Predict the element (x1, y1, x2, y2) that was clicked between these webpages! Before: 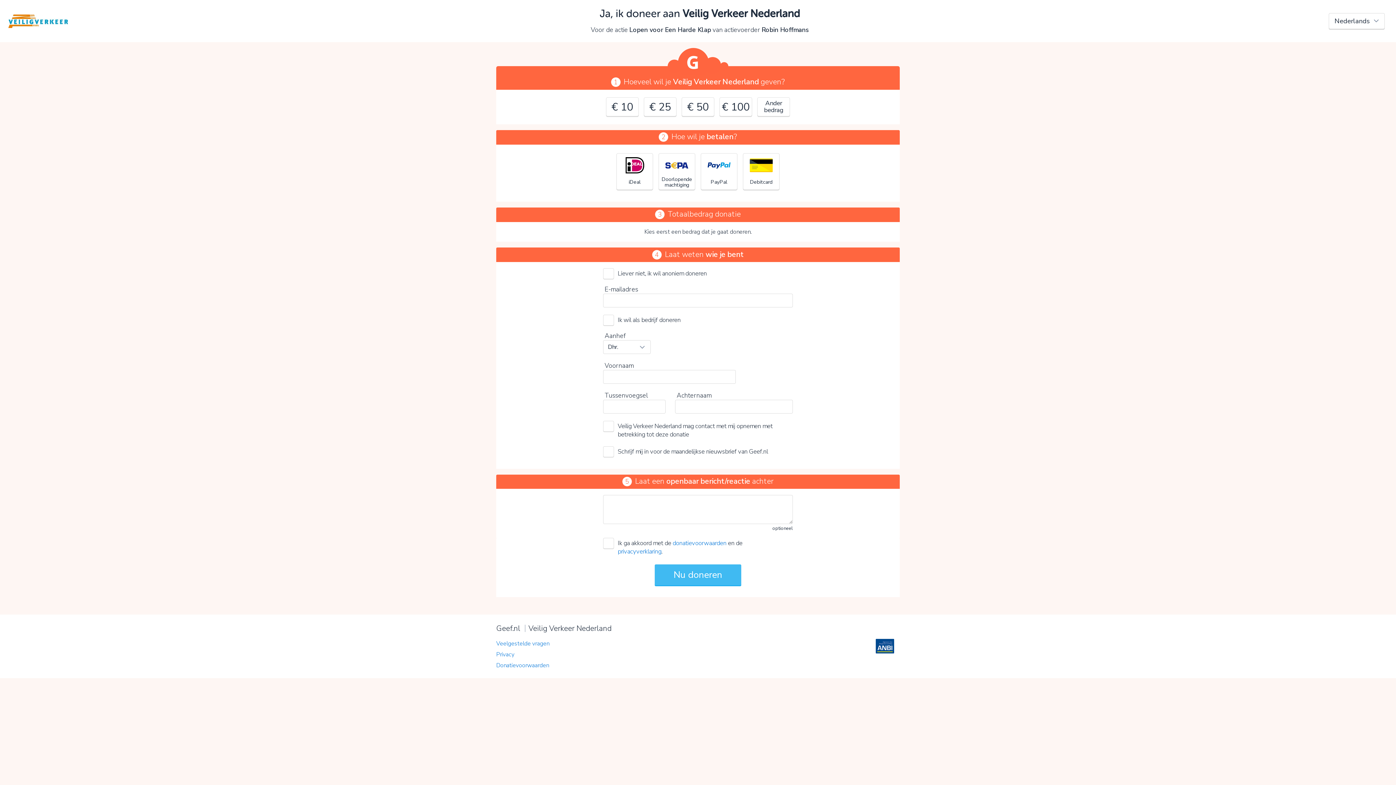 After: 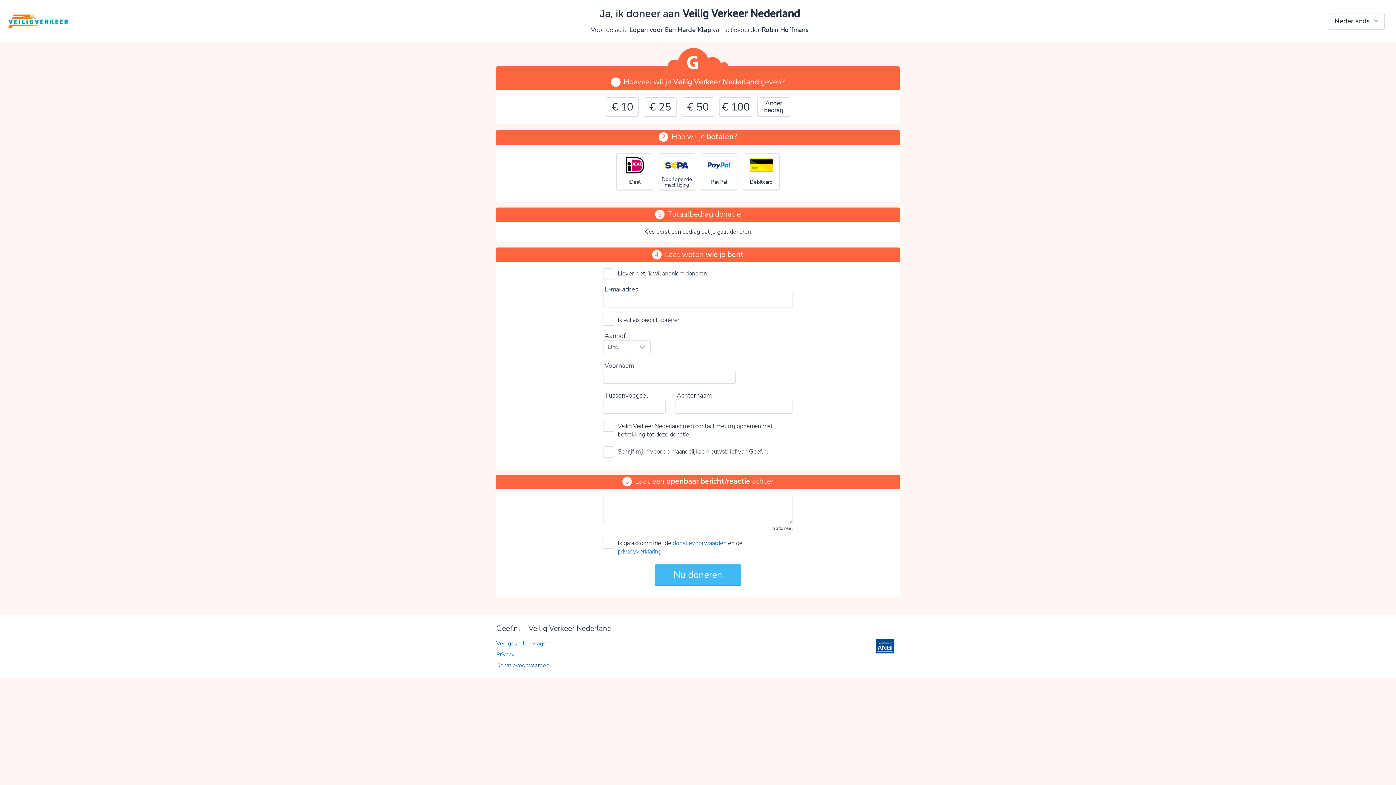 Action: bbox: (496, 661, 549, 669) label: Donatievoorwaarden